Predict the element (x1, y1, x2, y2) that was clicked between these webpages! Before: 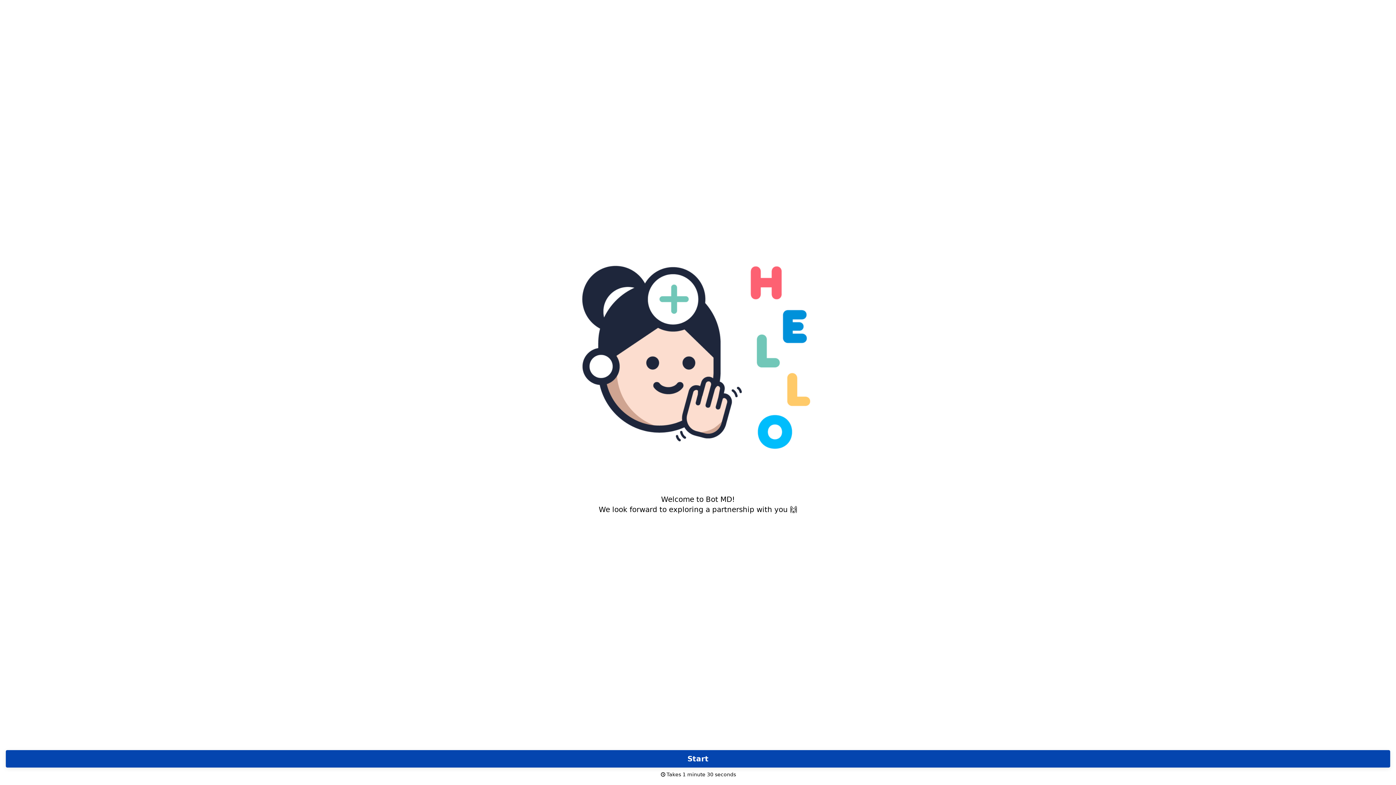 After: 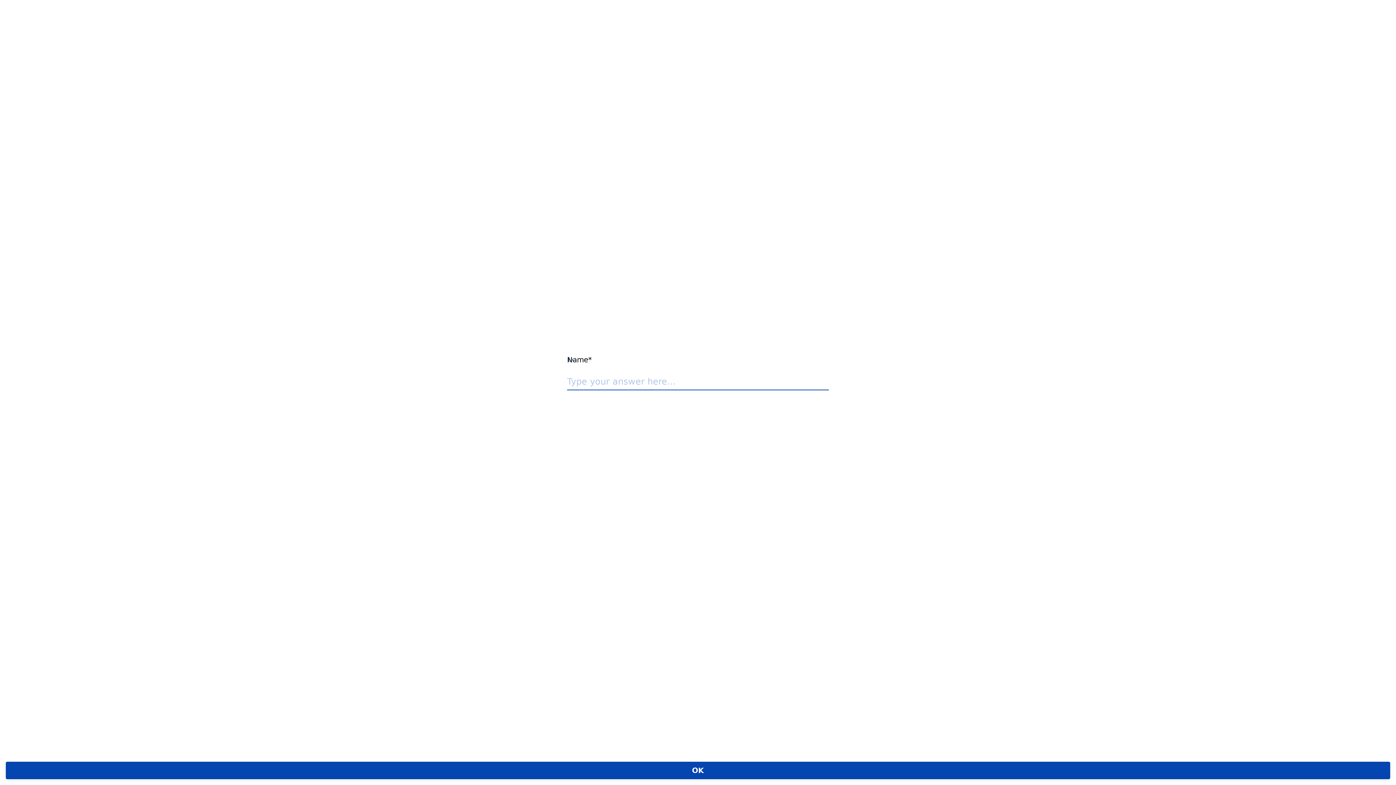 Action: bbox: (5, 750, 1390, 768) label: Start